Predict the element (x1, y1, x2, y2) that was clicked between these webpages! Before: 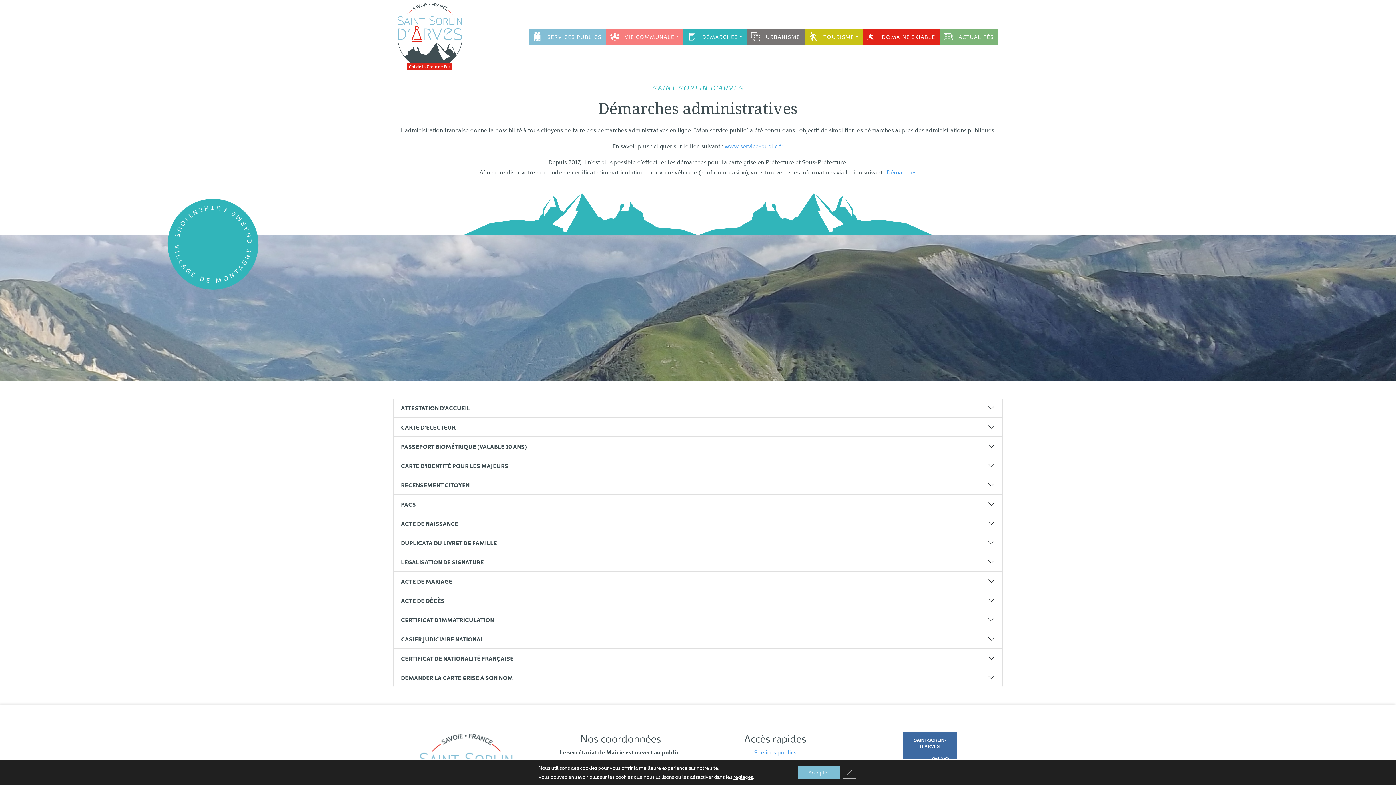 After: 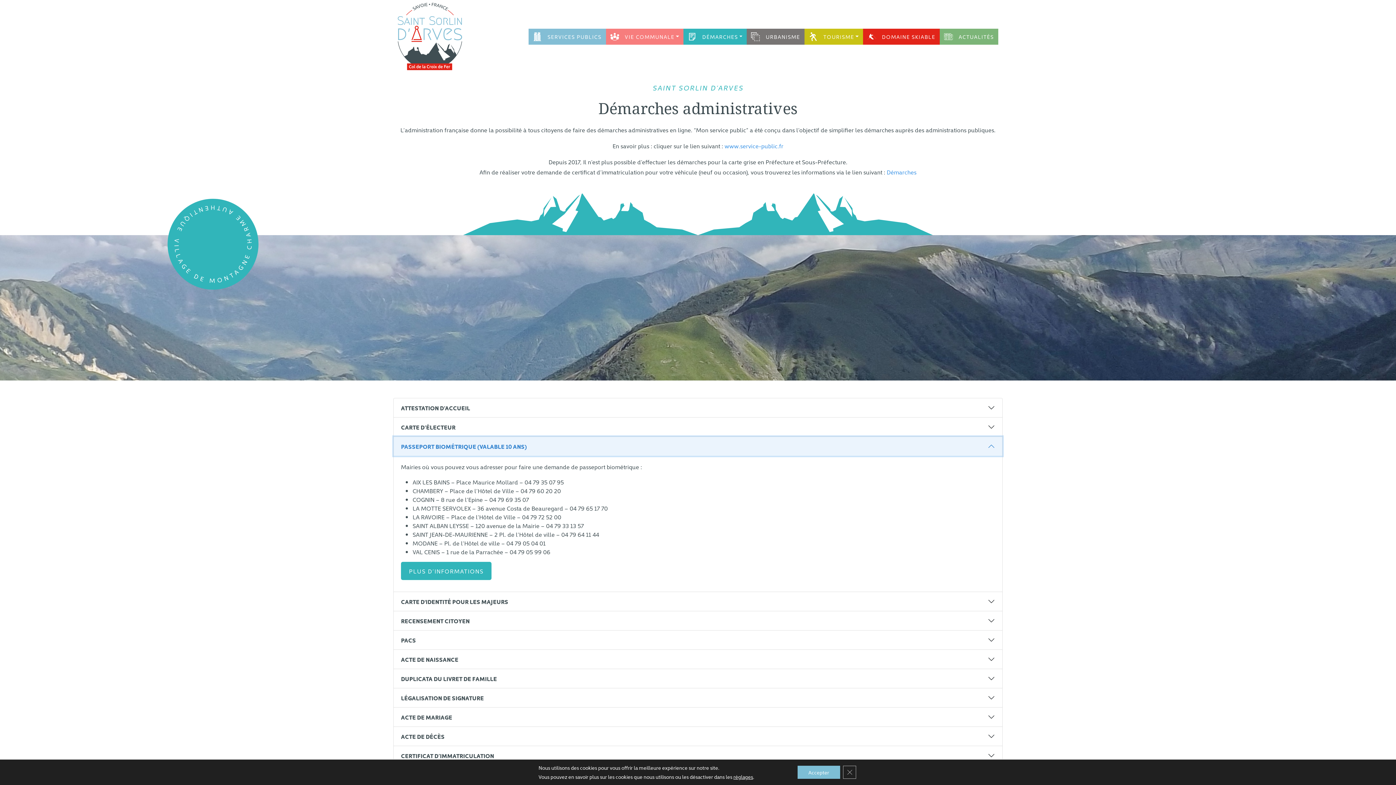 Action: label: PASSEPORT BIOMÉTRIQUE (VALABLE 10 ANS) bbox: (393, 437, 1002, 456)